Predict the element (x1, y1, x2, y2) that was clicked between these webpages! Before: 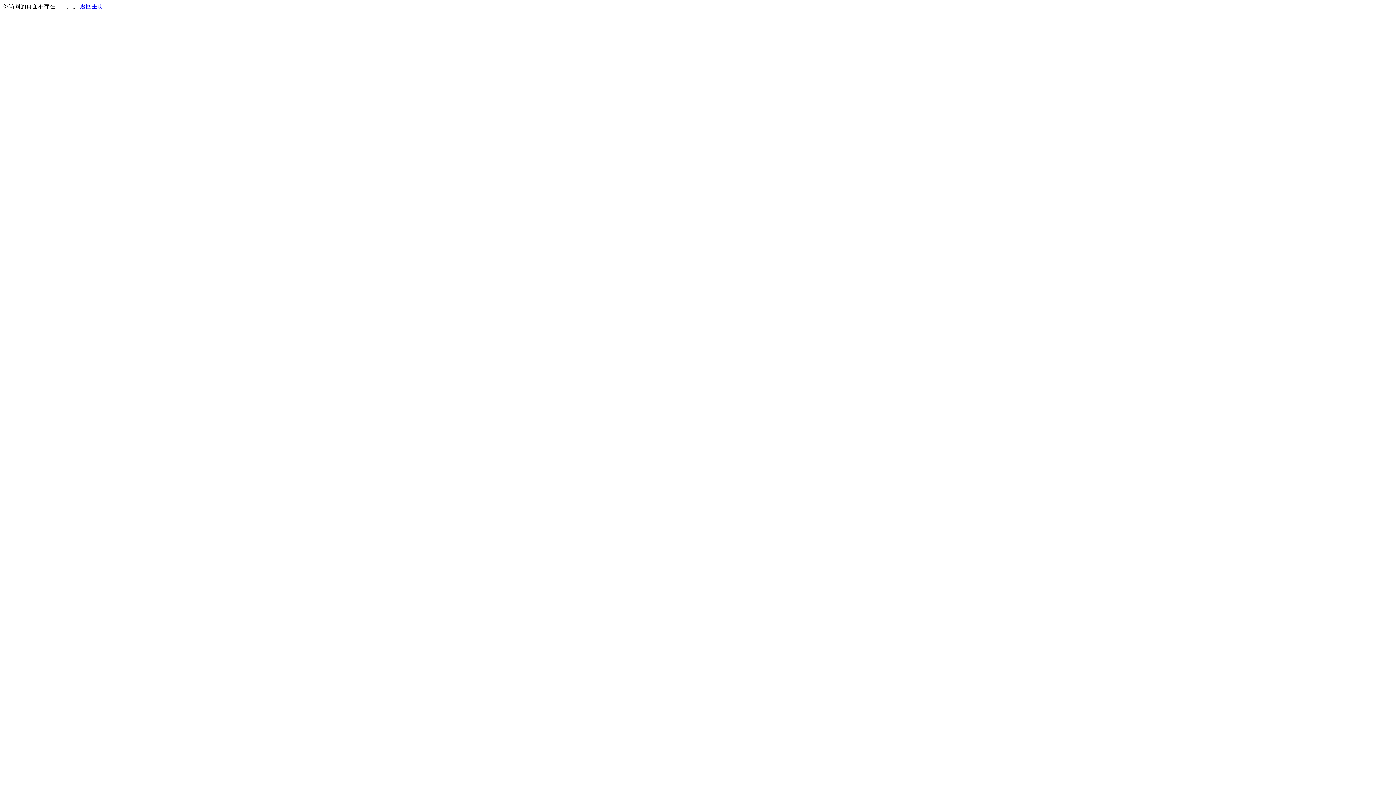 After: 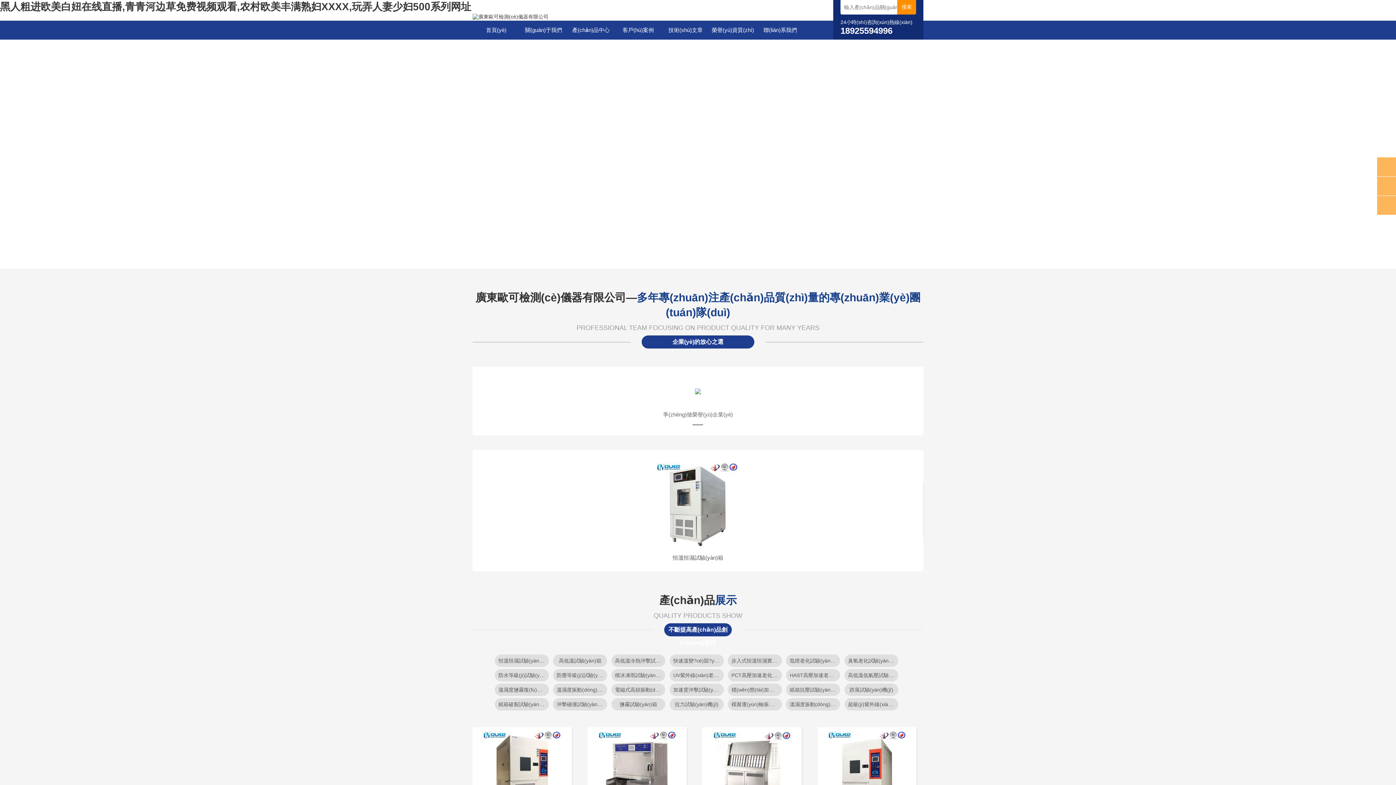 Action: label: 返回主页 bbox: (80, 3, 103, 9)